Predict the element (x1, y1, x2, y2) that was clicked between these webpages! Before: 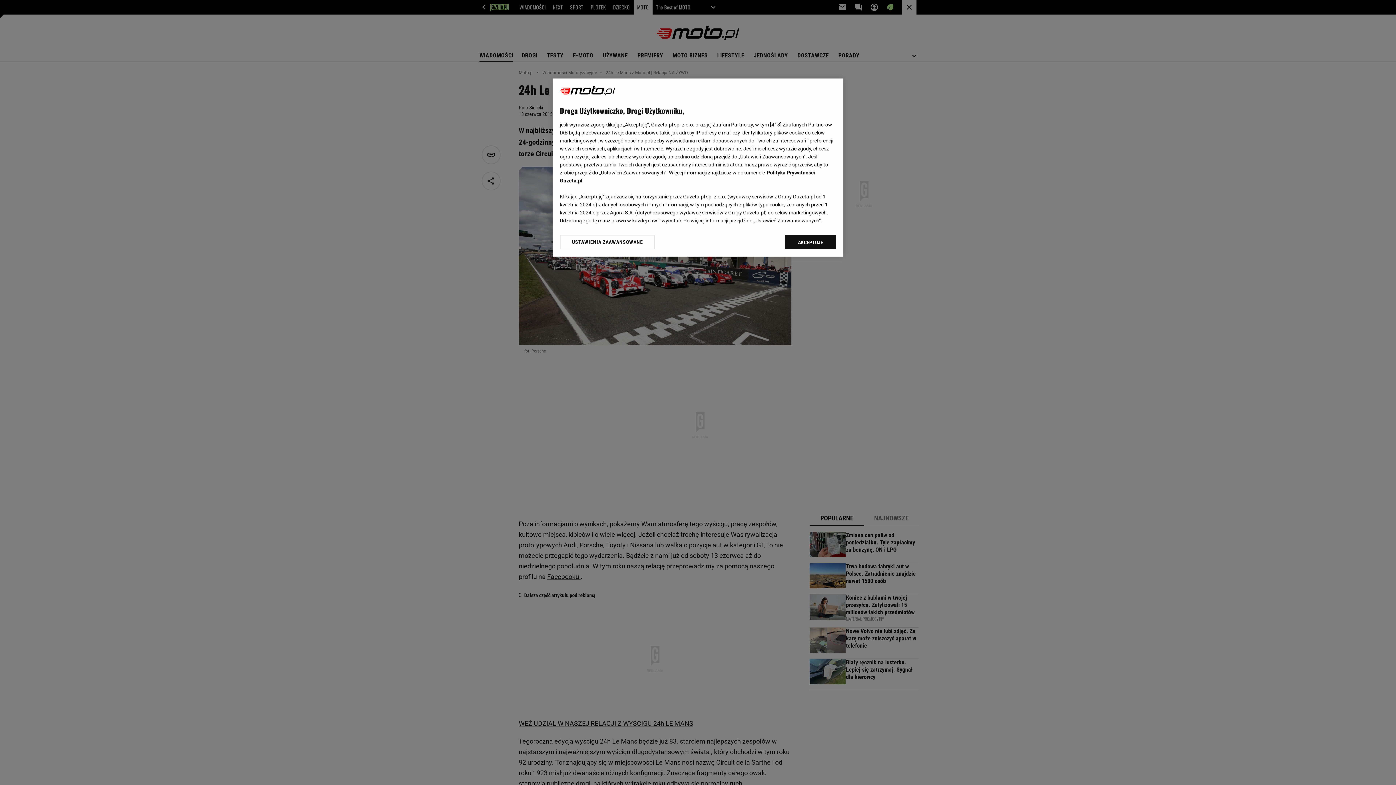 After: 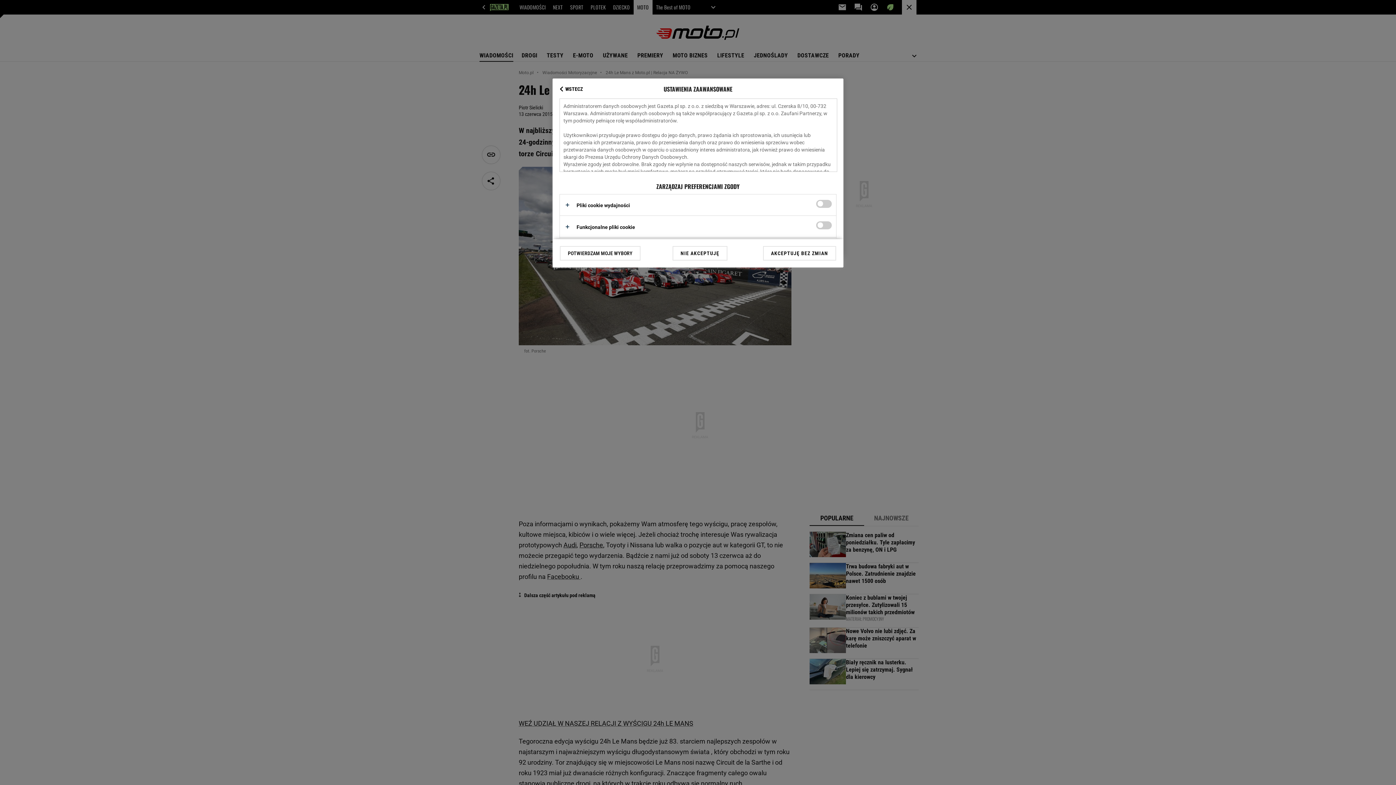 Action: label: USTAWIENIA ZAAWANSOWANE bbox: (560, 234, 655, 249)